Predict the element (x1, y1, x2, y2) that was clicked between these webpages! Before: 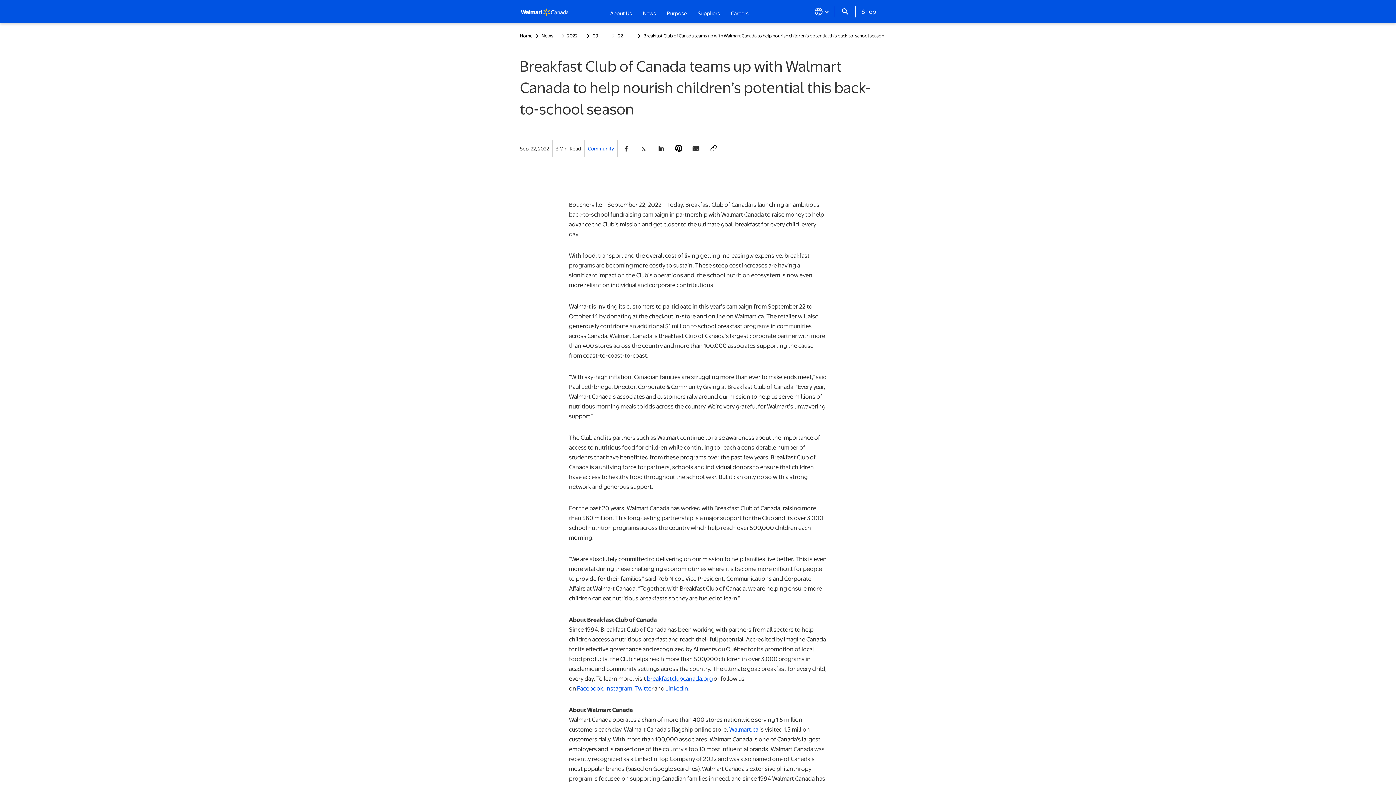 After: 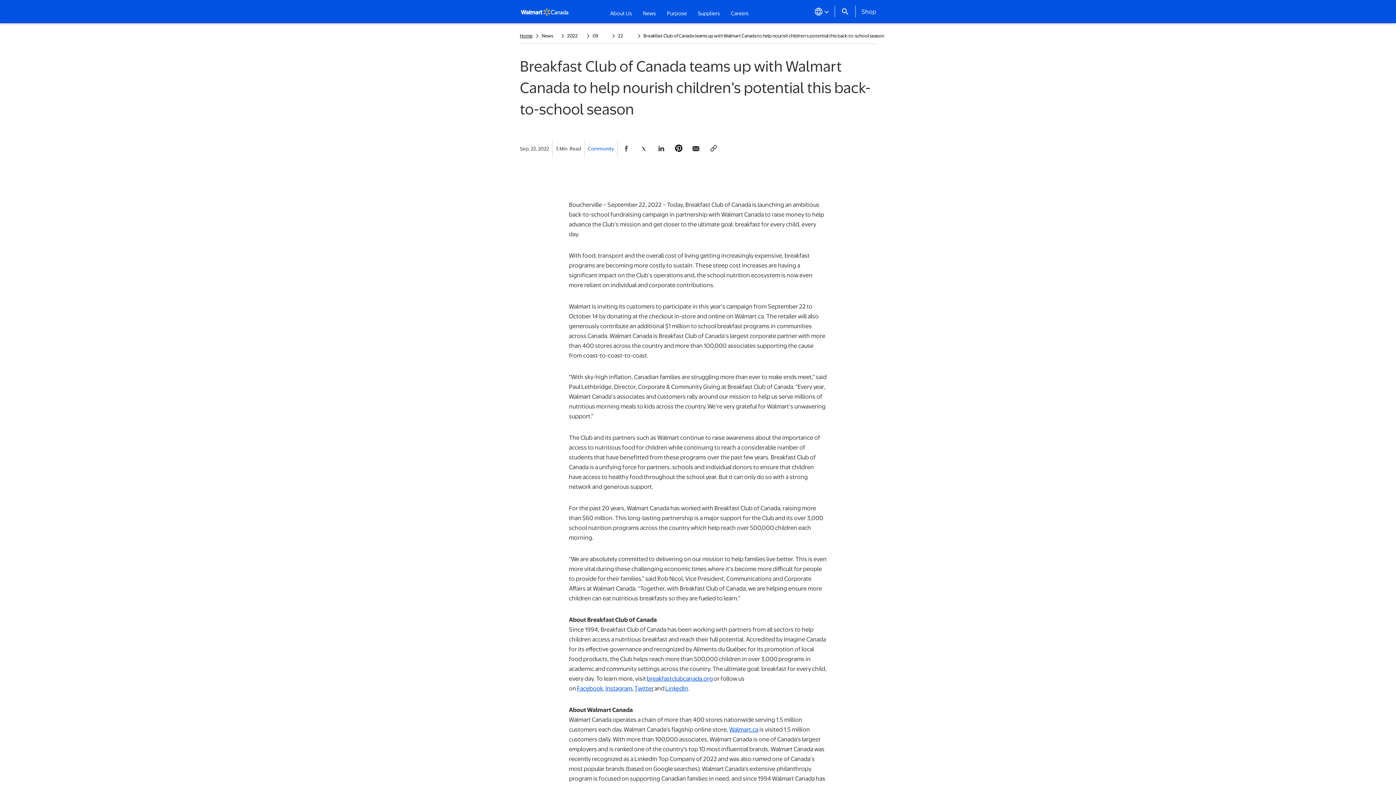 Action: label: Shop bbox: (855, 5, 876, 17)